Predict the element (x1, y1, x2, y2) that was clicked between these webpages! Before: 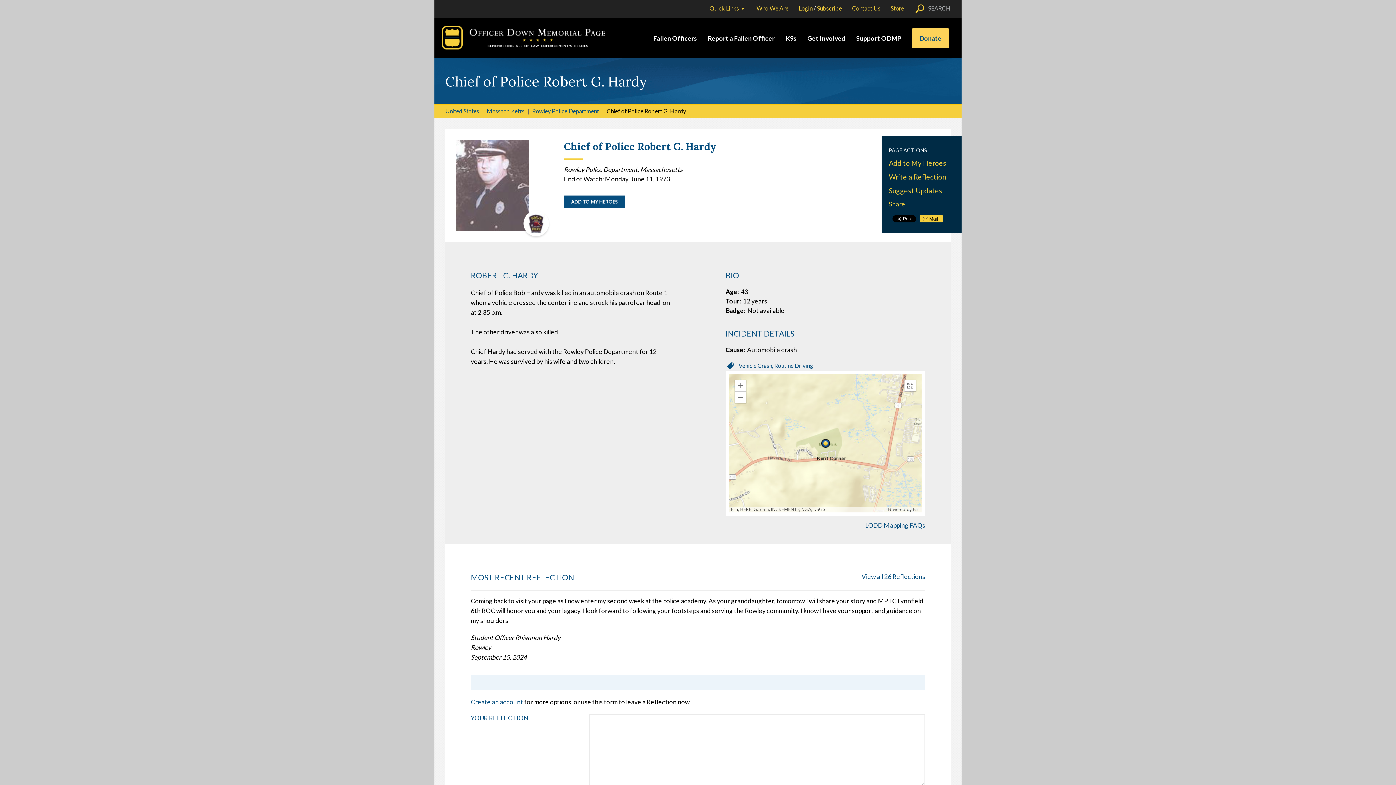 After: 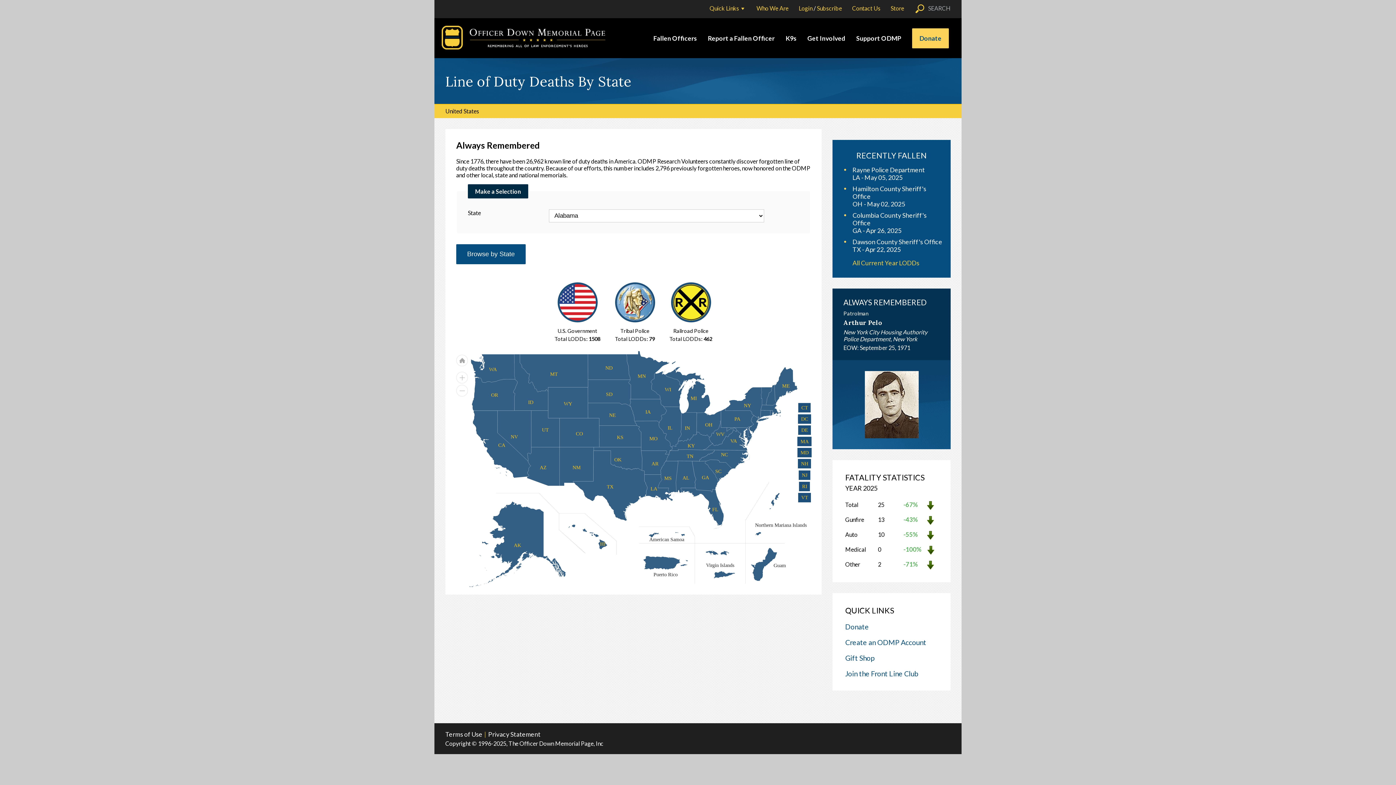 Action: label: United States bbox: (445, 107, 479, 114)